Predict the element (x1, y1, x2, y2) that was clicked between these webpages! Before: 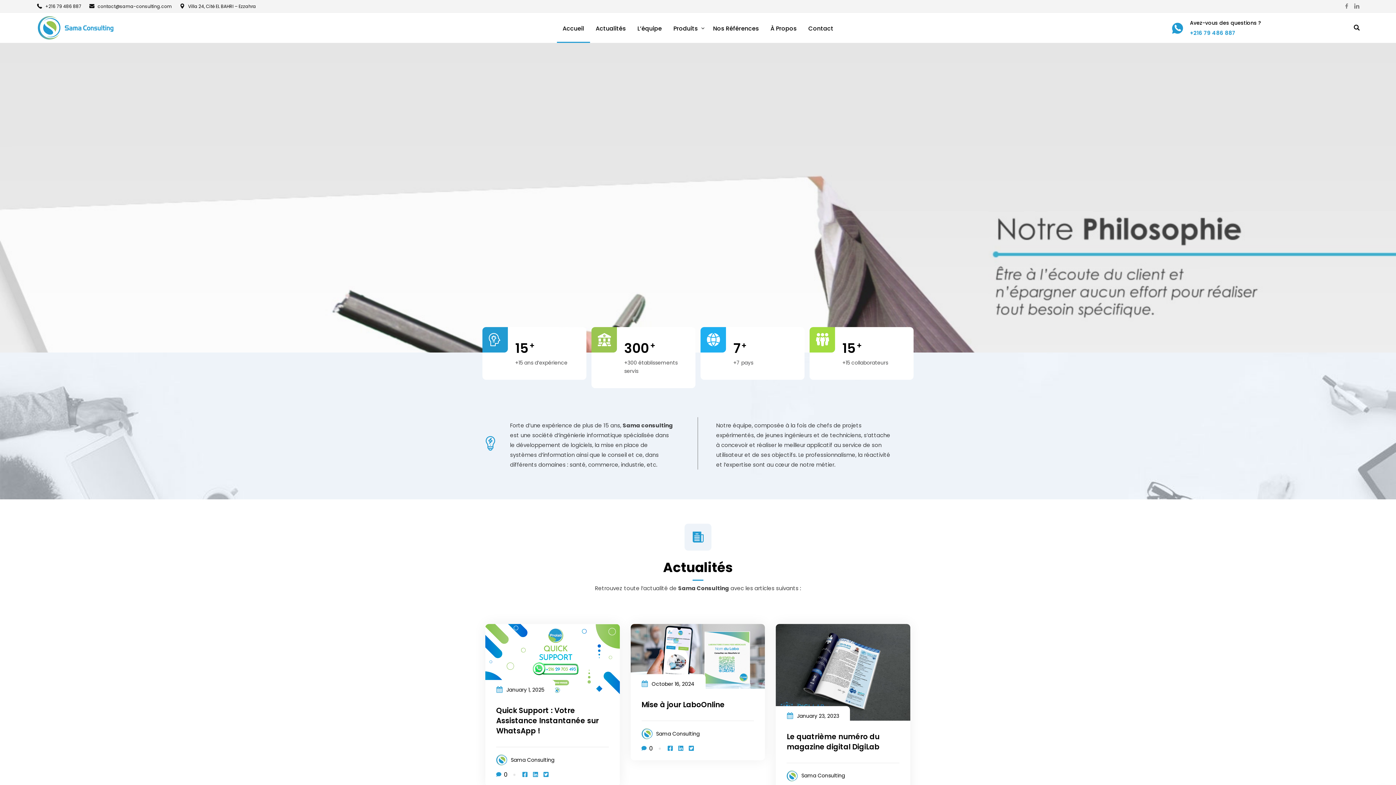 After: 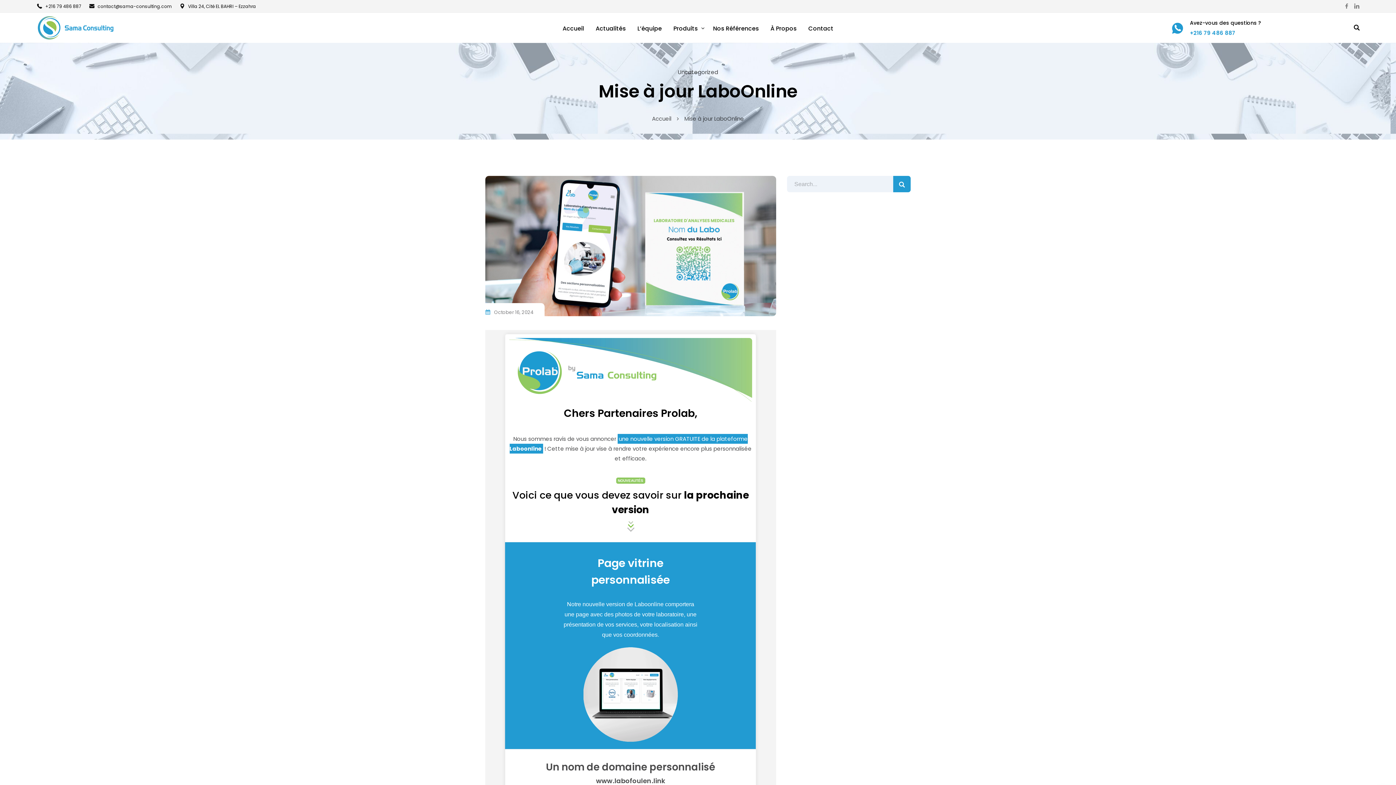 Action: bbox: (641, 700, 724, 710) label: Mise à jour LaboOnline